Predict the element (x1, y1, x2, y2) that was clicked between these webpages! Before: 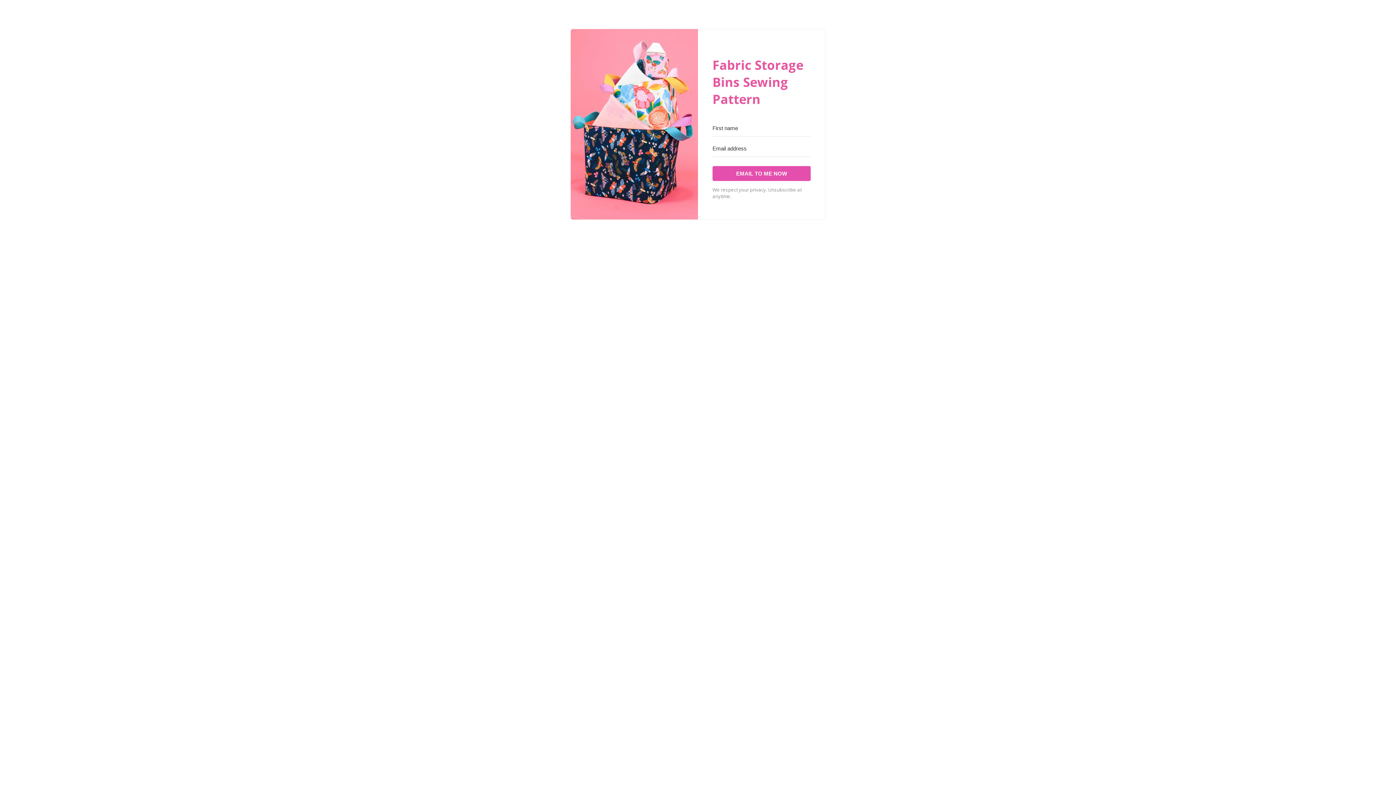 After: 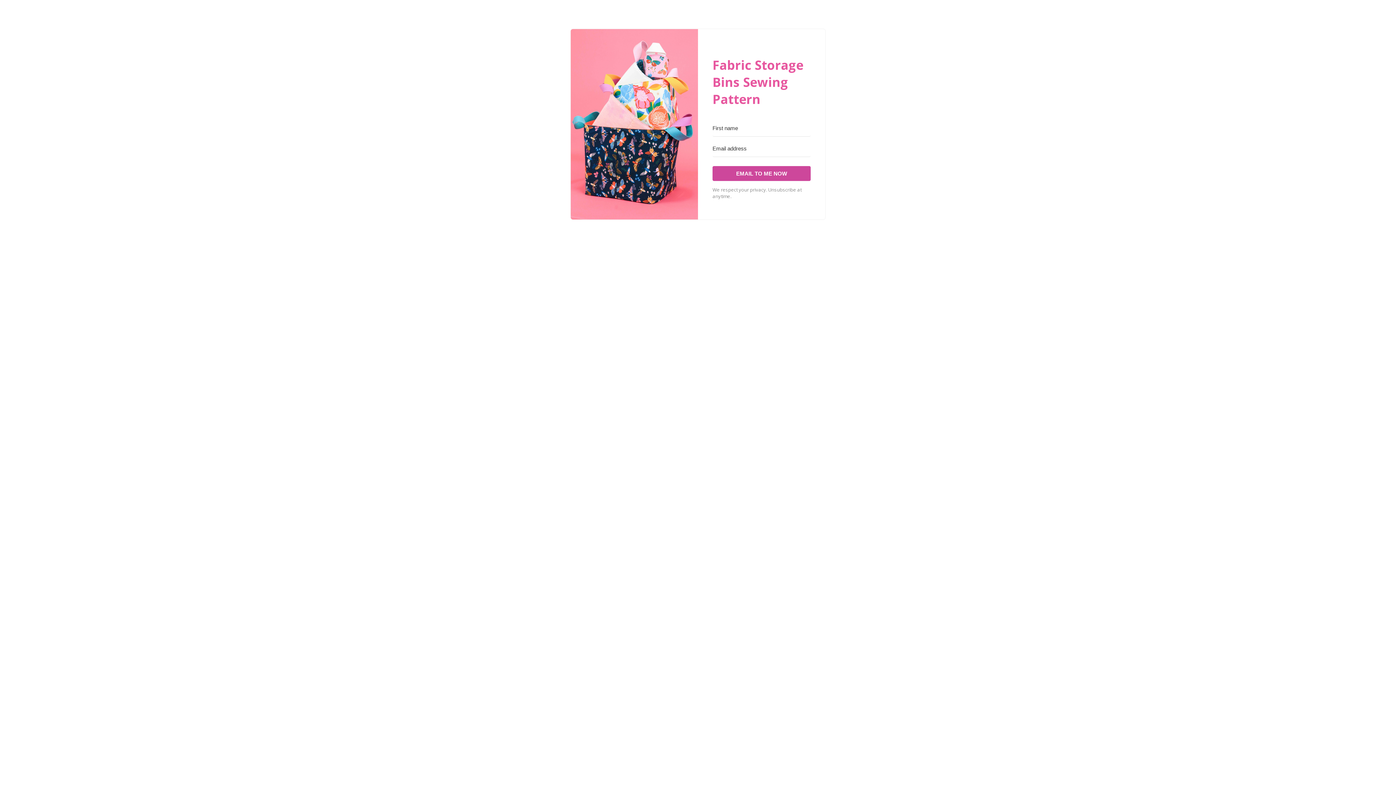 Action: label: EMAIL TO ME NOW bbox: (712, 166, 810, 181)